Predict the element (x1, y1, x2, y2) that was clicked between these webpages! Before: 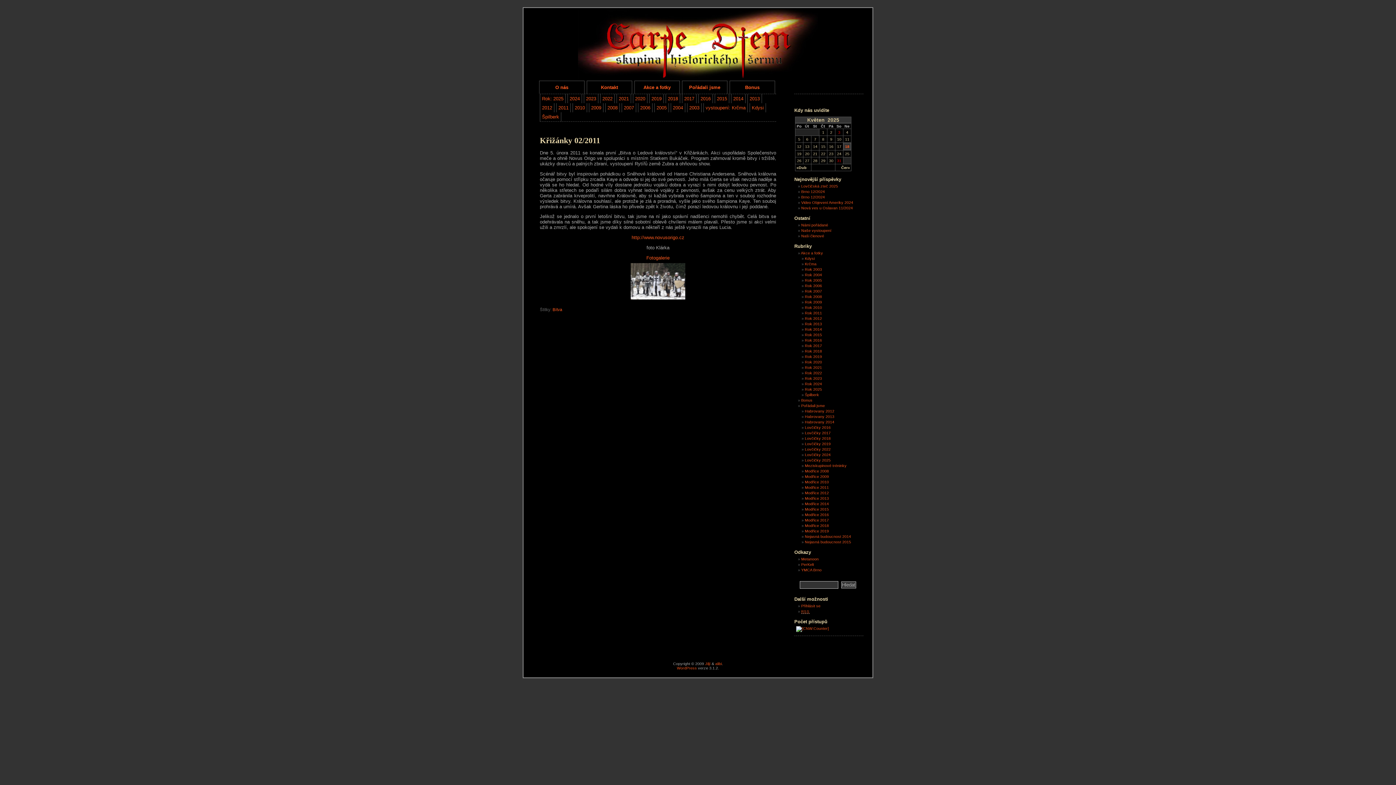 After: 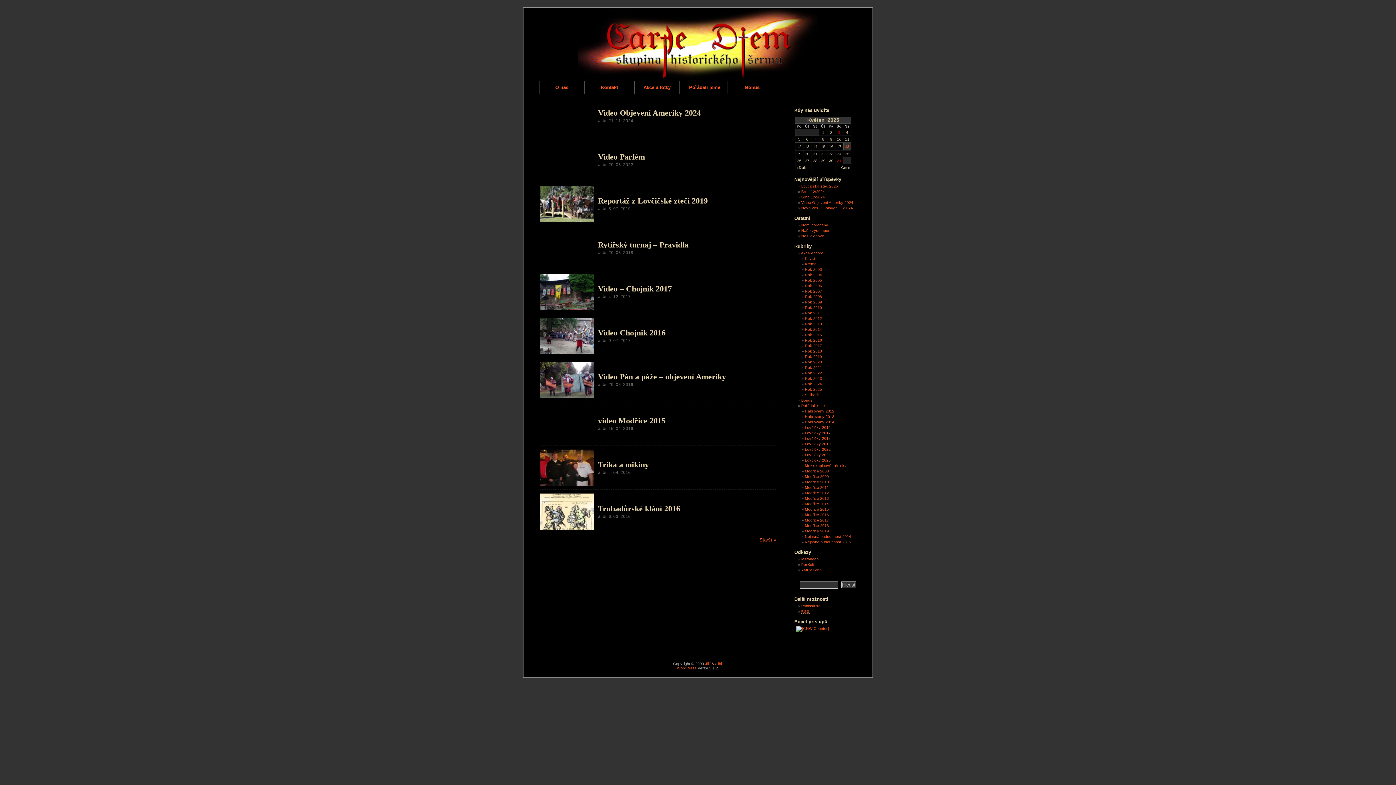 Action: bbox: (729, 80, 775, 93) label: Bonus